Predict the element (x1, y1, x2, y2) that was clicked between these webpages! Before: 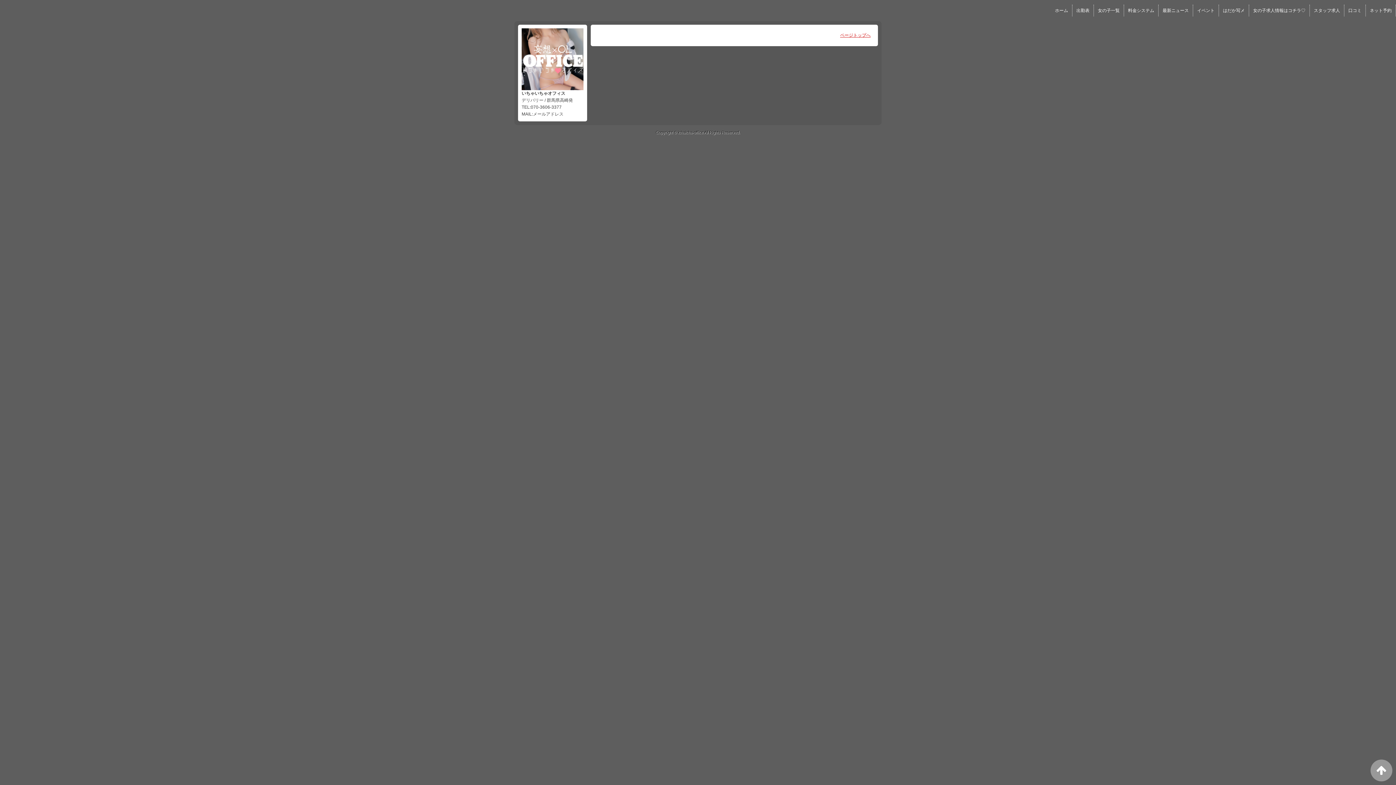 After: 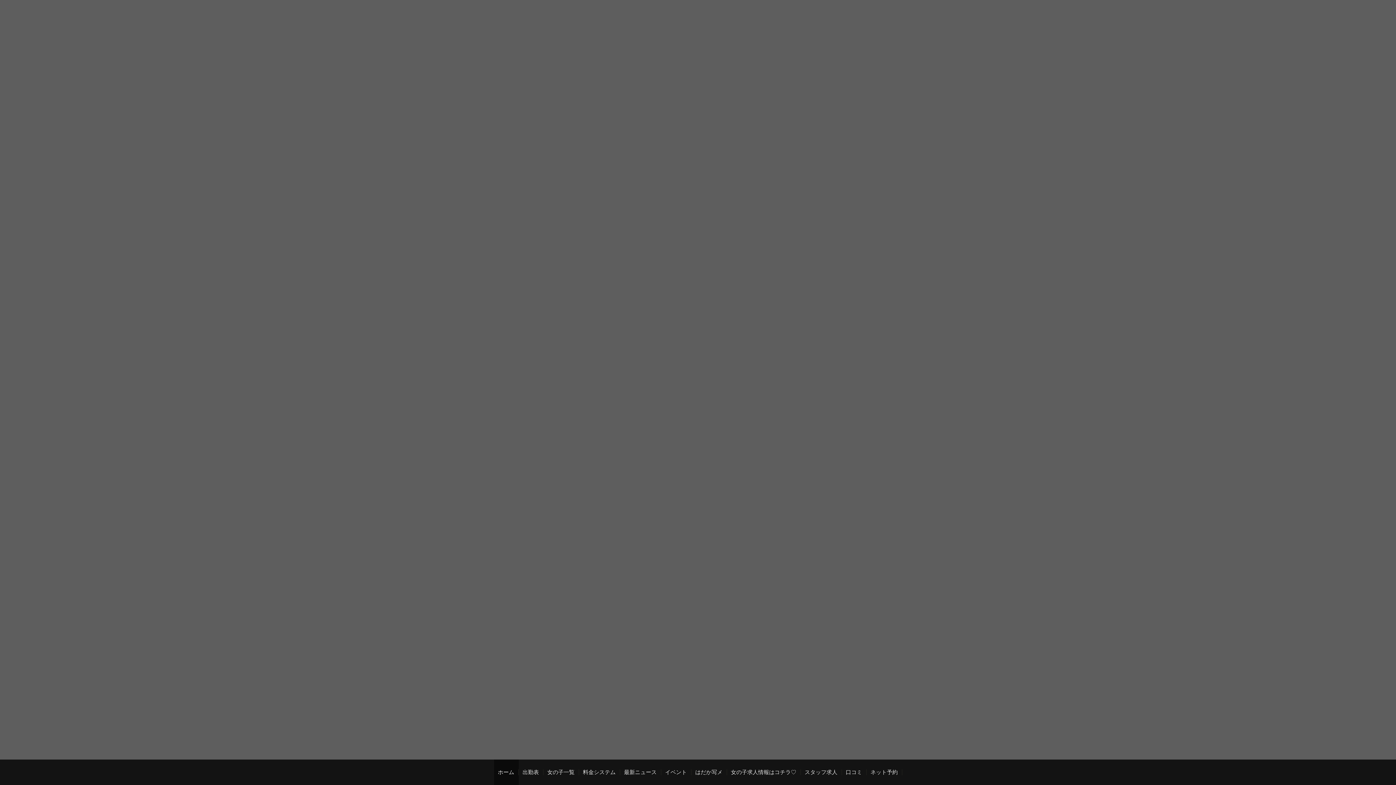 Action: bbox: (1051, 5, 1072, 15) label: ホーム